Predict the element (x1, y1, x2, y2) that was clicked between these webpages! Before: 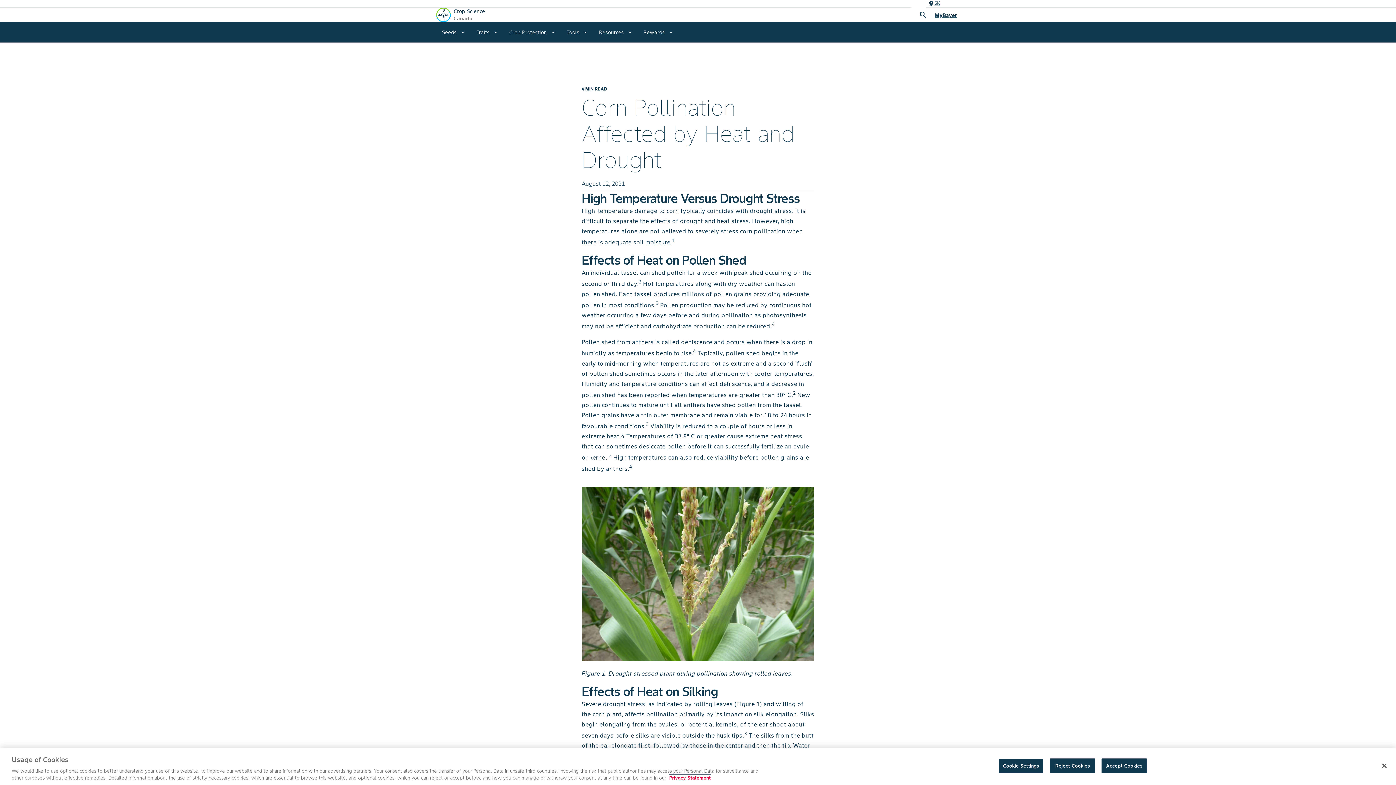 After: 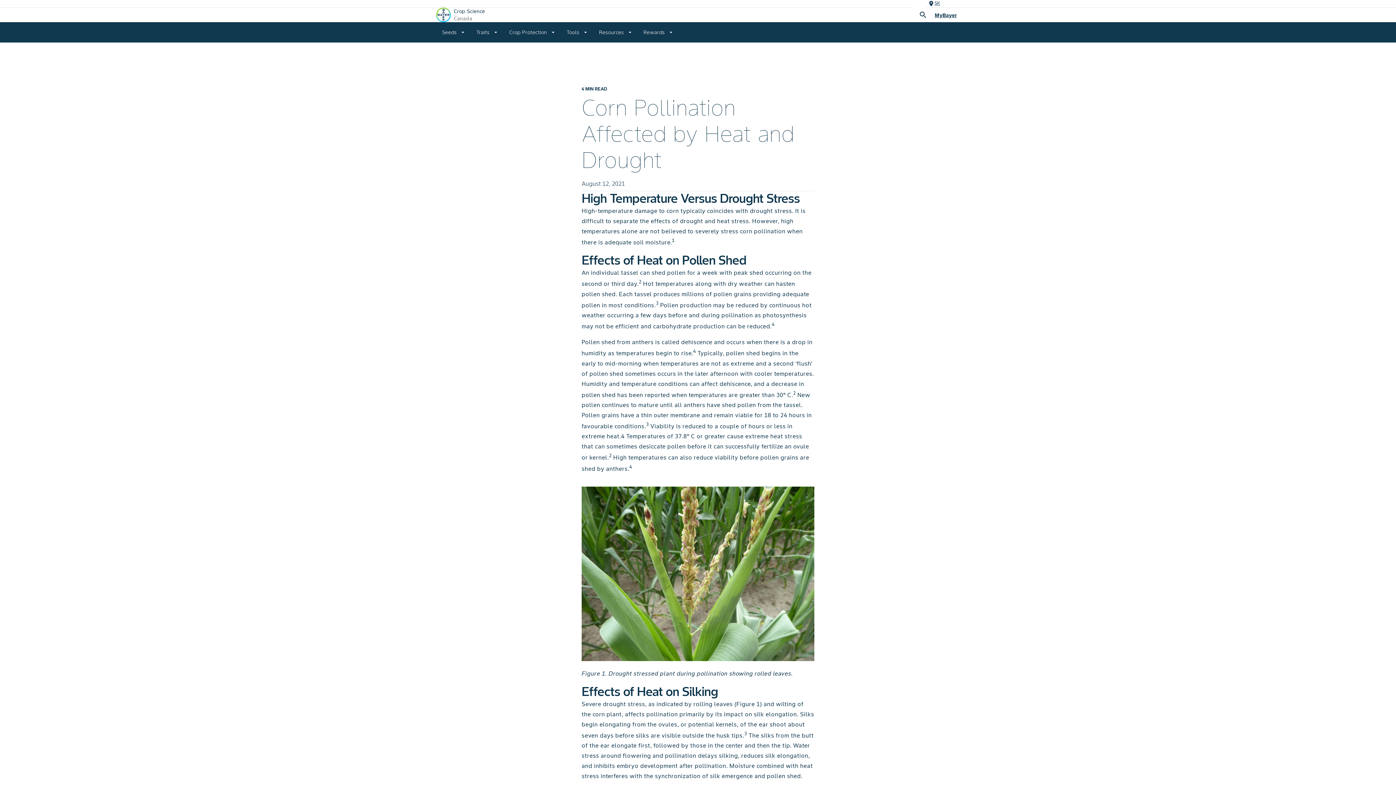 Action: bbox: (1376, 758, 1392, 774) label: Close